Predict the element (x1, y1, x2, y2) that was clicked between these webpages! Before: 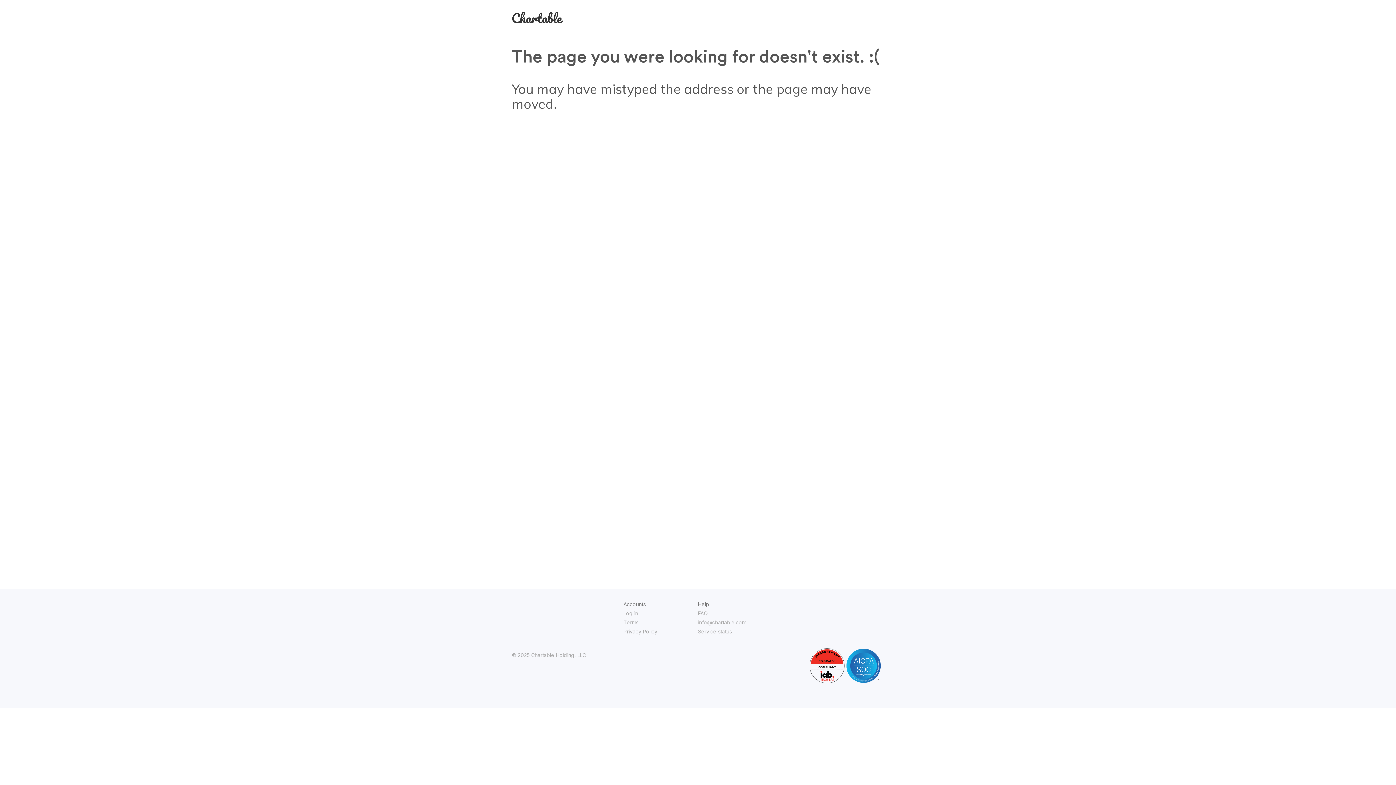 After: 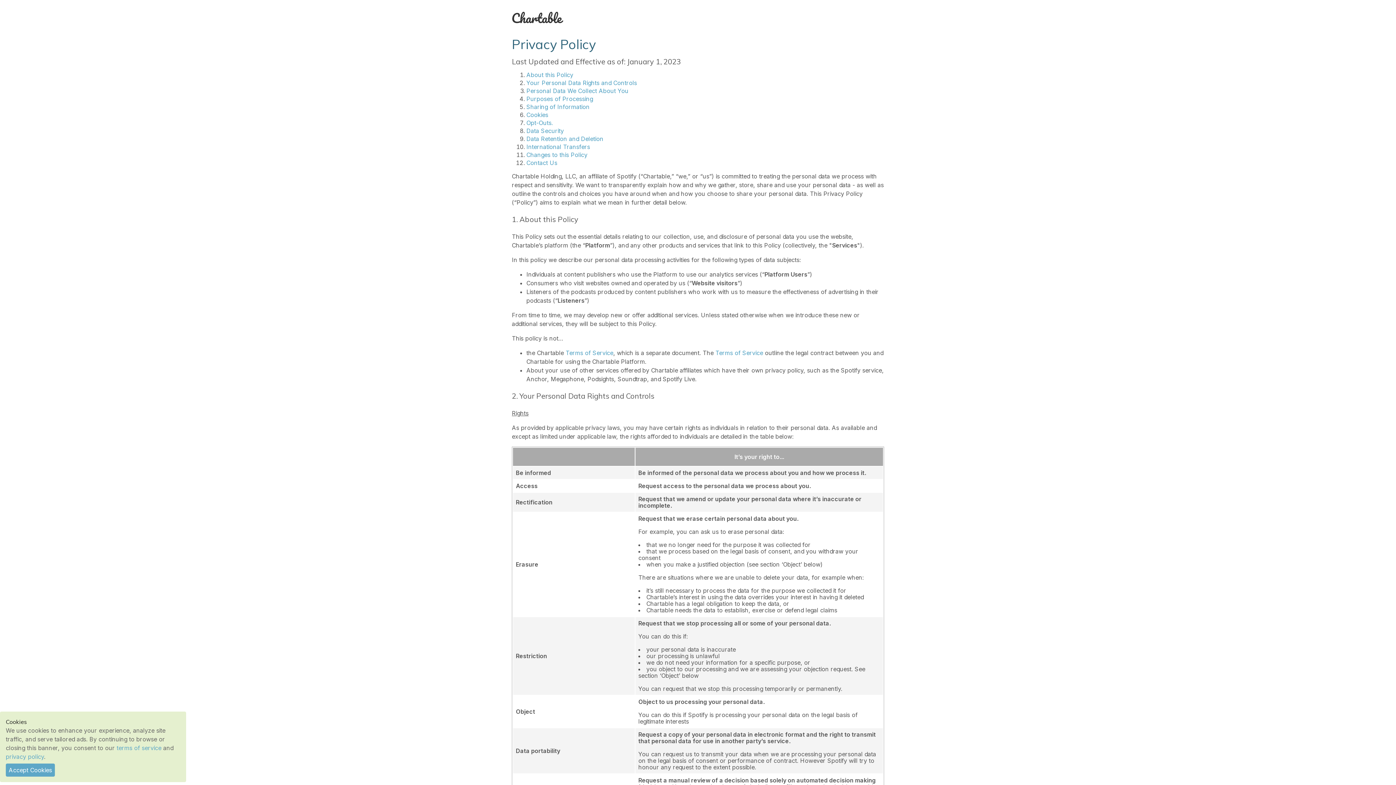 Action: bbox: (623, 628, 657, 634) label: Privacy Policy